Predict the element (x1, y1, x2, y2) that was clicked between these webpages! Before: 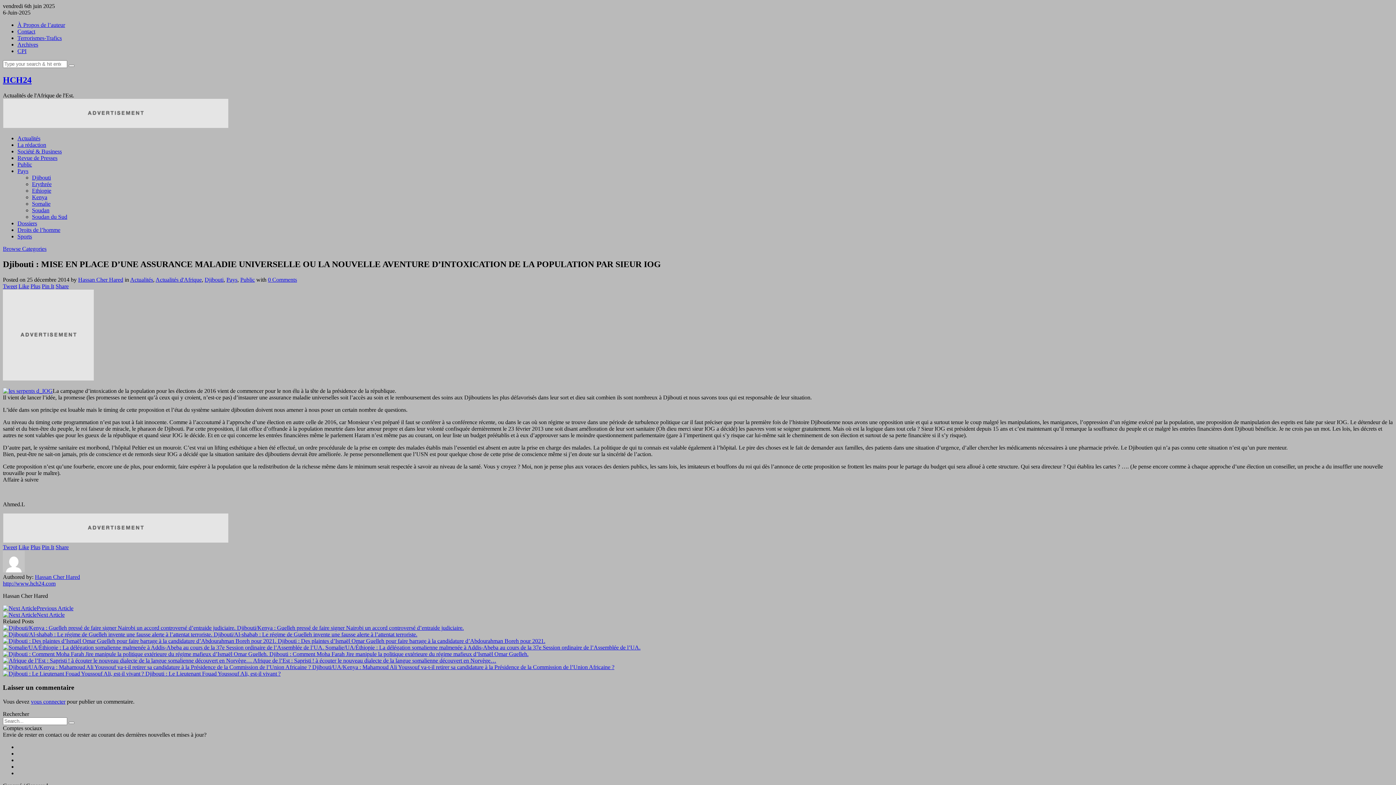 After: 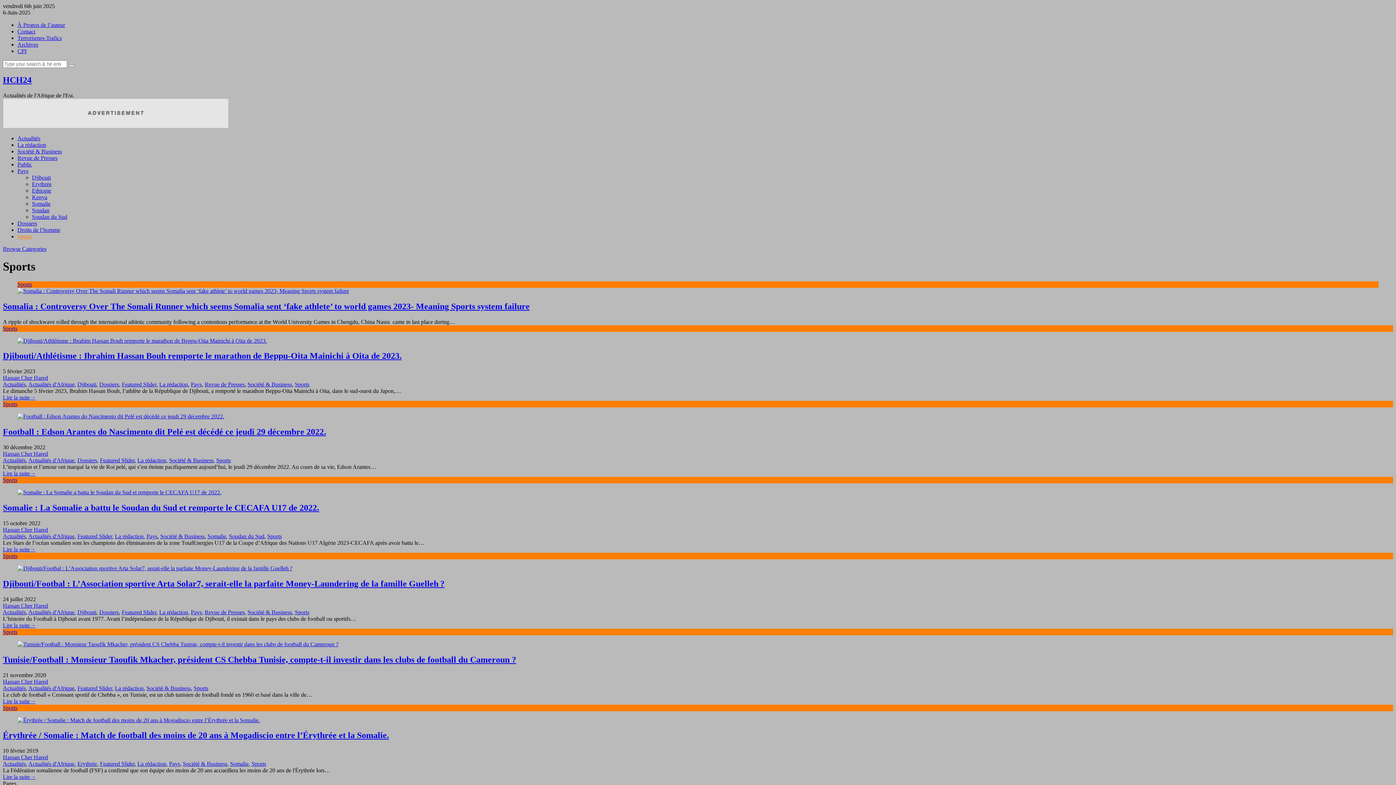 Action: label: Sports bbox: (17, 233, 32, 239)